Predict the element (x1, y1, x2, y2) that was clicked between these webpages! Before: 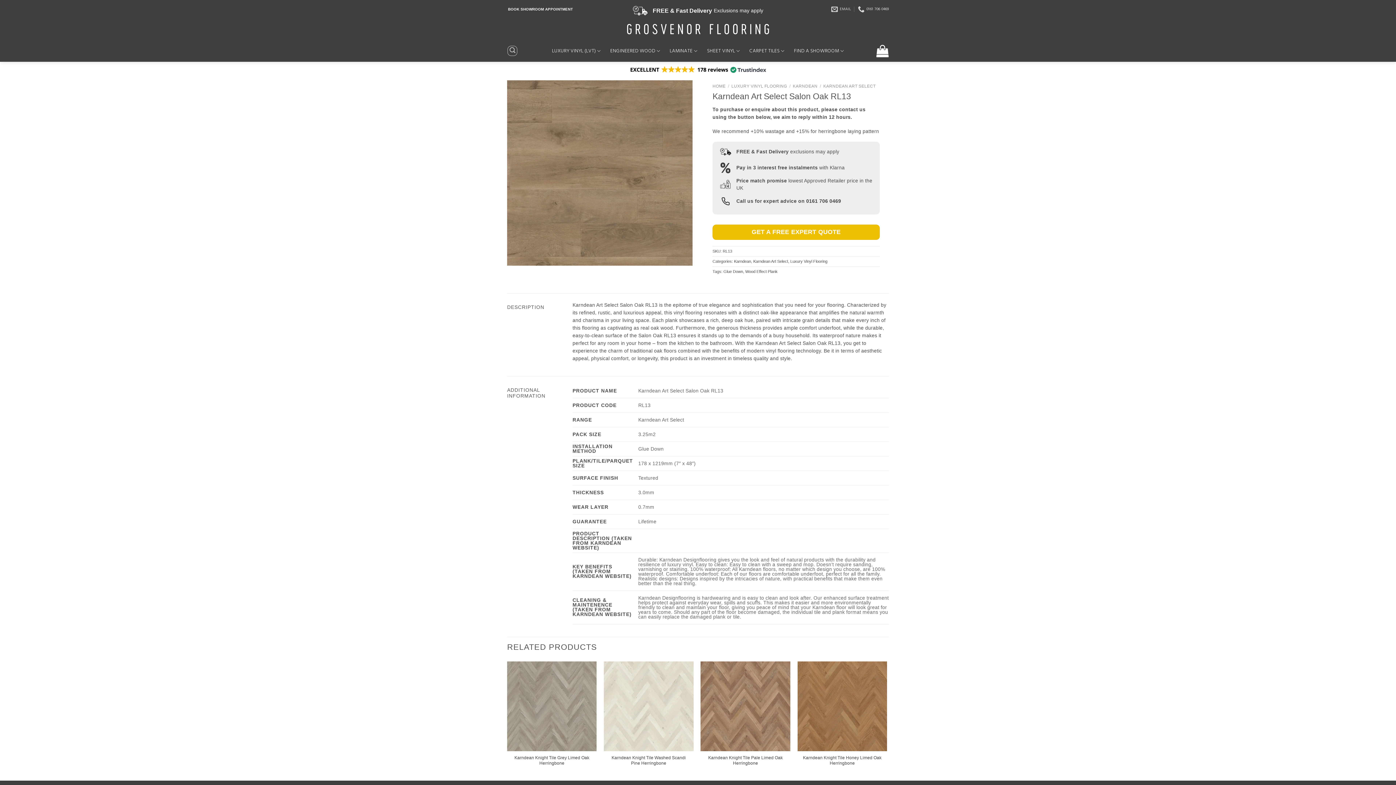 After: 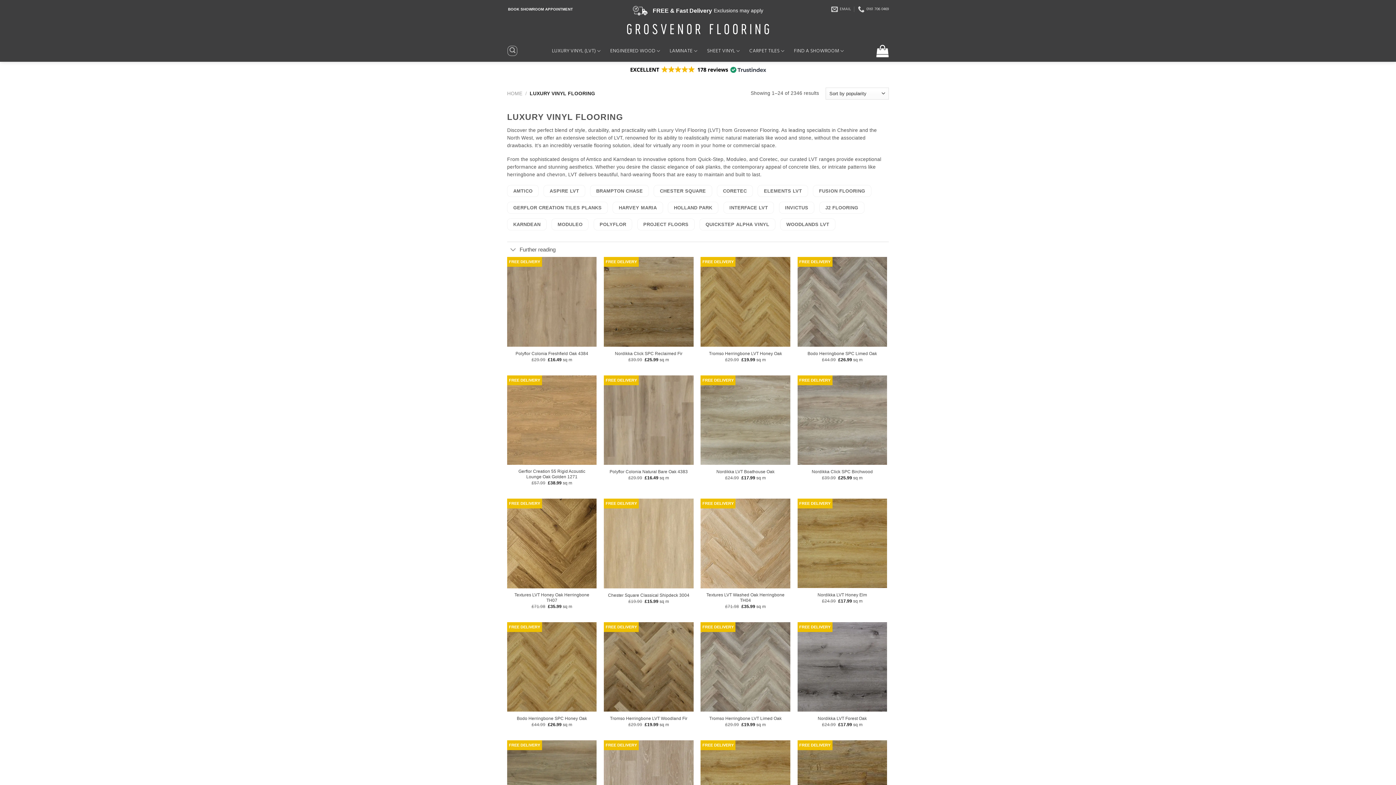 Action: bbox: (552, 42, 600, 59) label: LUXURY VINYL (LVT)